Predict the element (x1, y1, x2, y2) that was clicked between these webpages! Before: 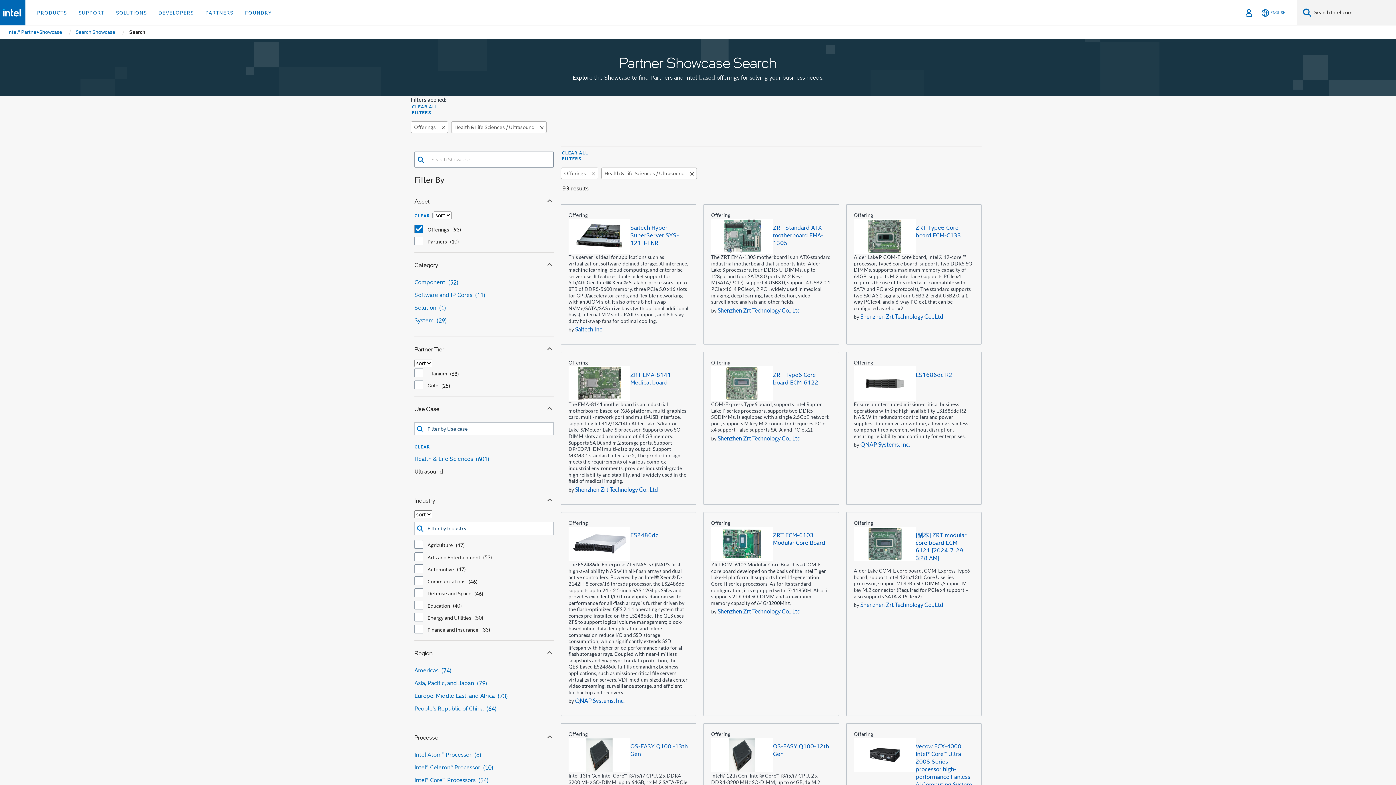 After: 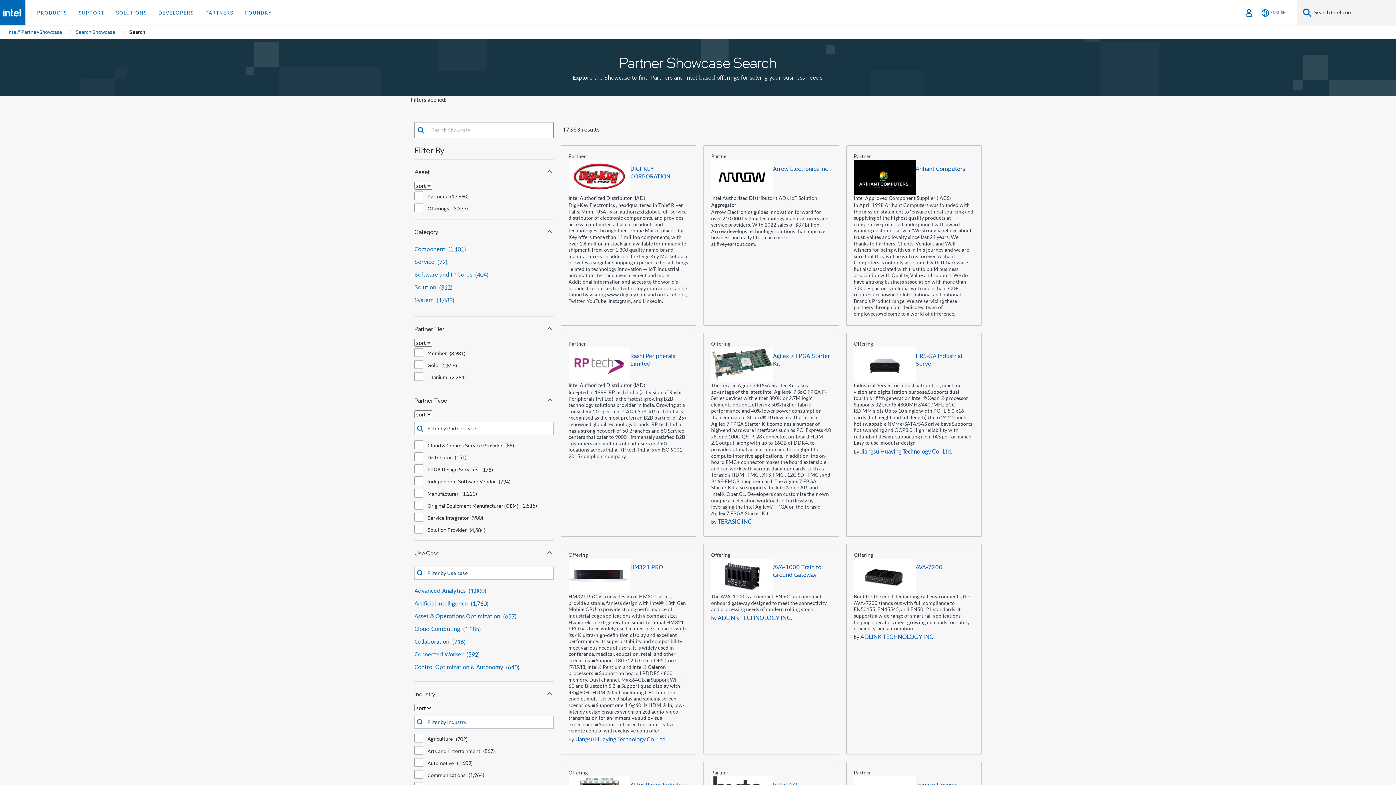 Action: label: Search Showcase bbox: (74, 25, 116, 38)